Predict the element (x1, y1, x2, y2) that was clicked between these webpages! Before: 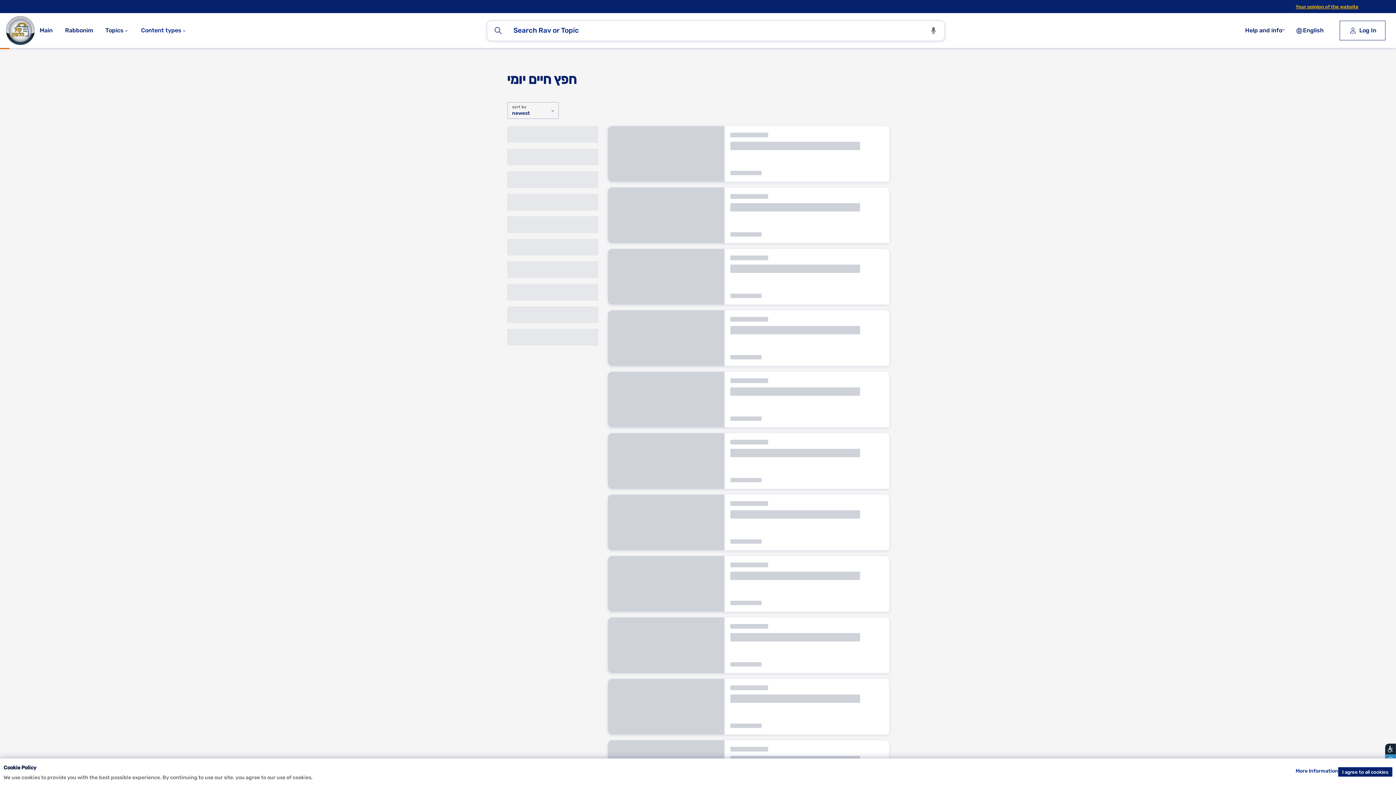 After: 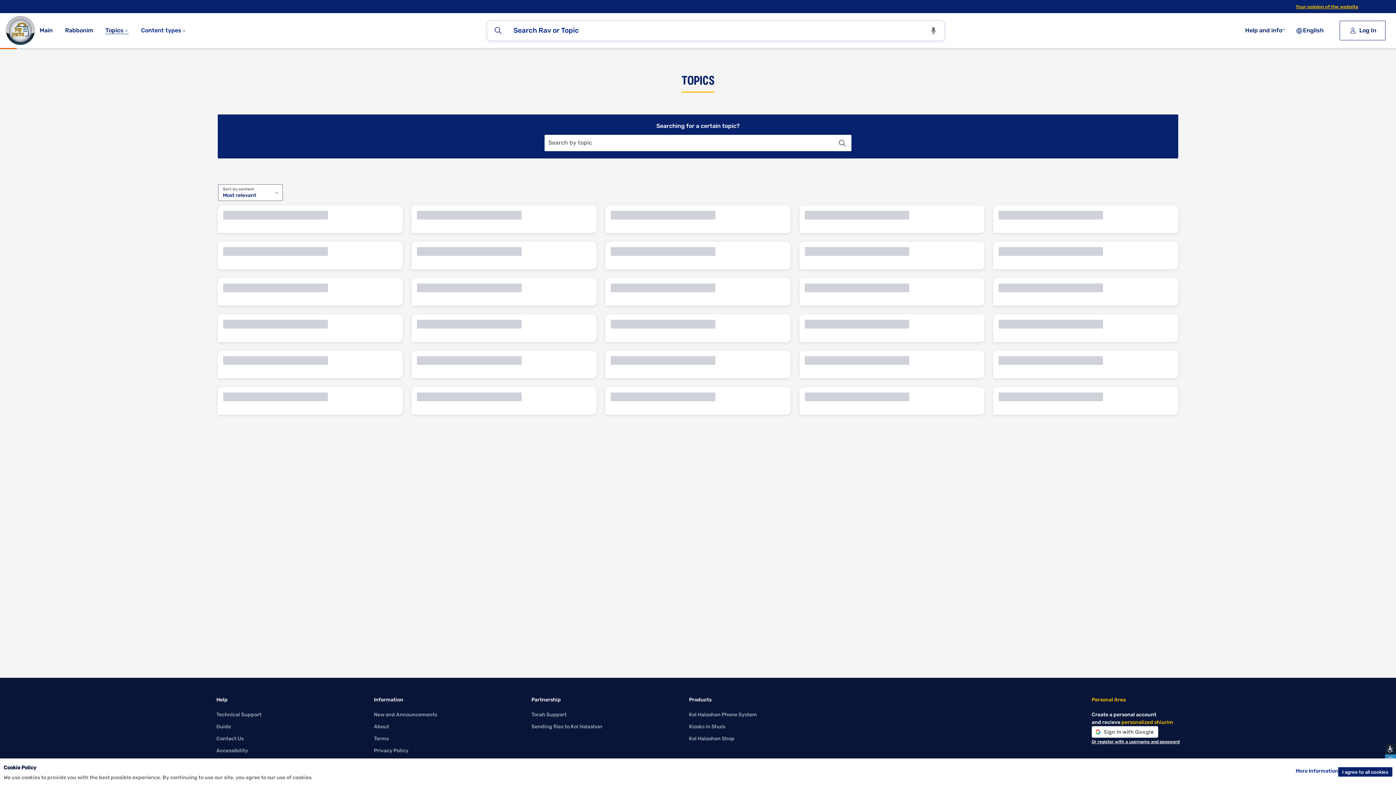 Action: label: Topics  bbox: (105, 26, 128, 33)